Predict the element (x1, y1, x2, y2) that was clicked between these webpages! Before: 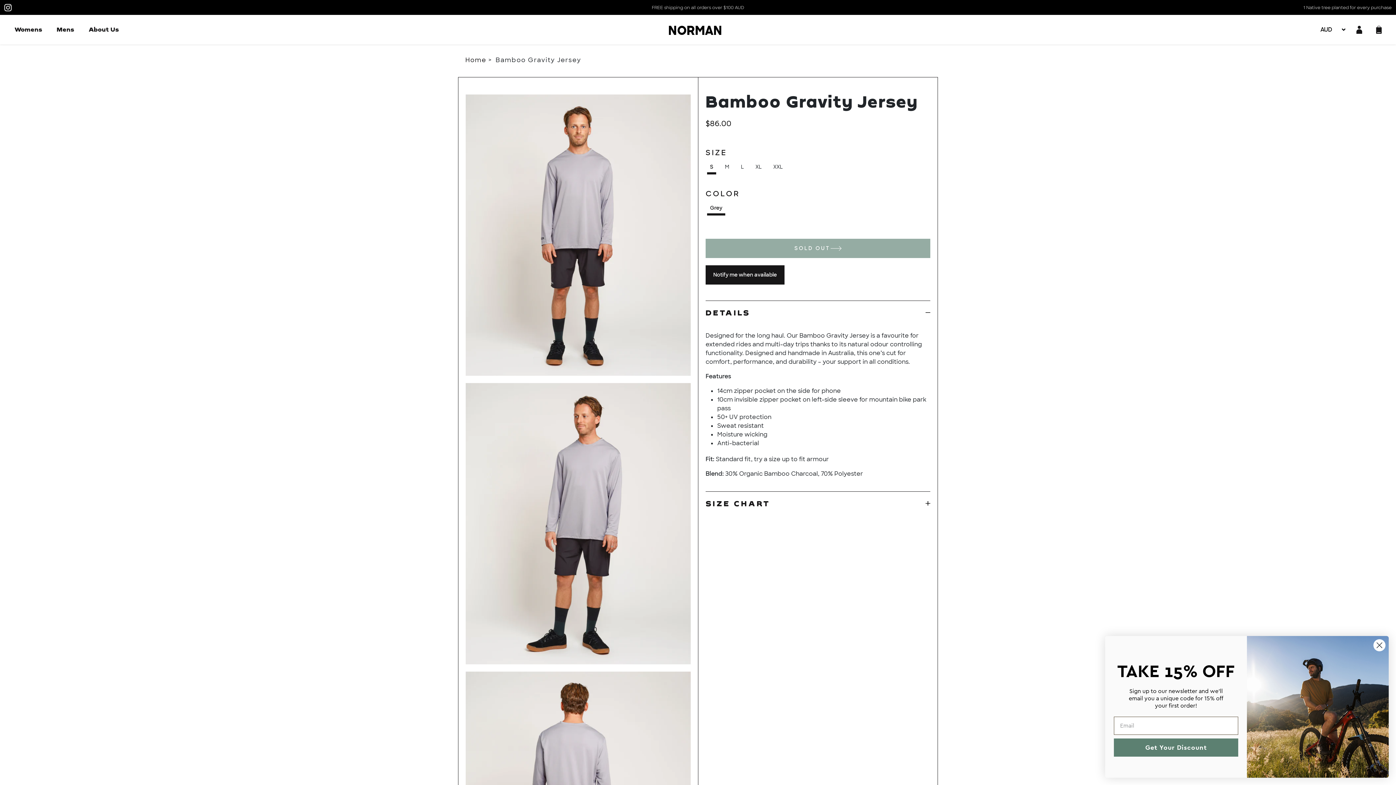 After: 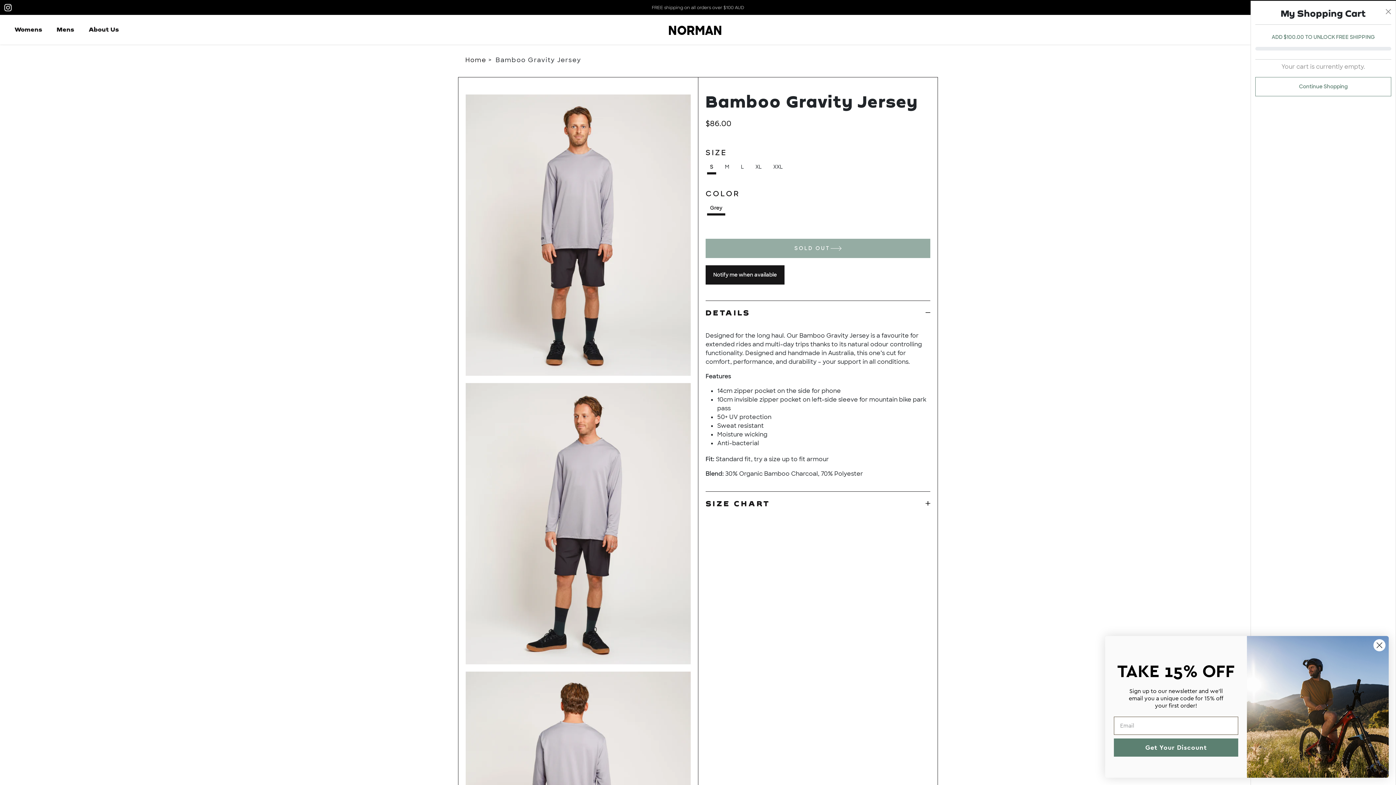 Action: bbox: (1372, 22, 1386, 36) label: Cart